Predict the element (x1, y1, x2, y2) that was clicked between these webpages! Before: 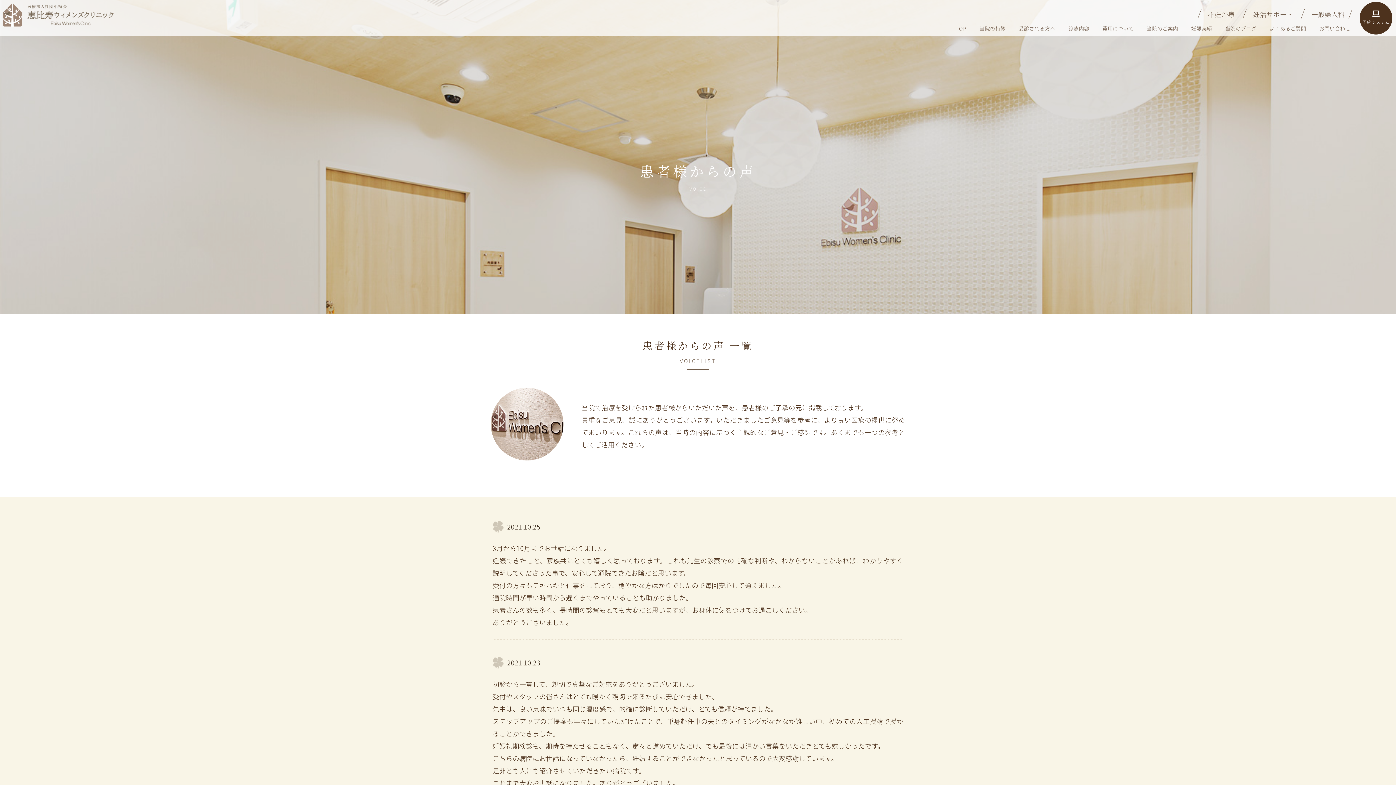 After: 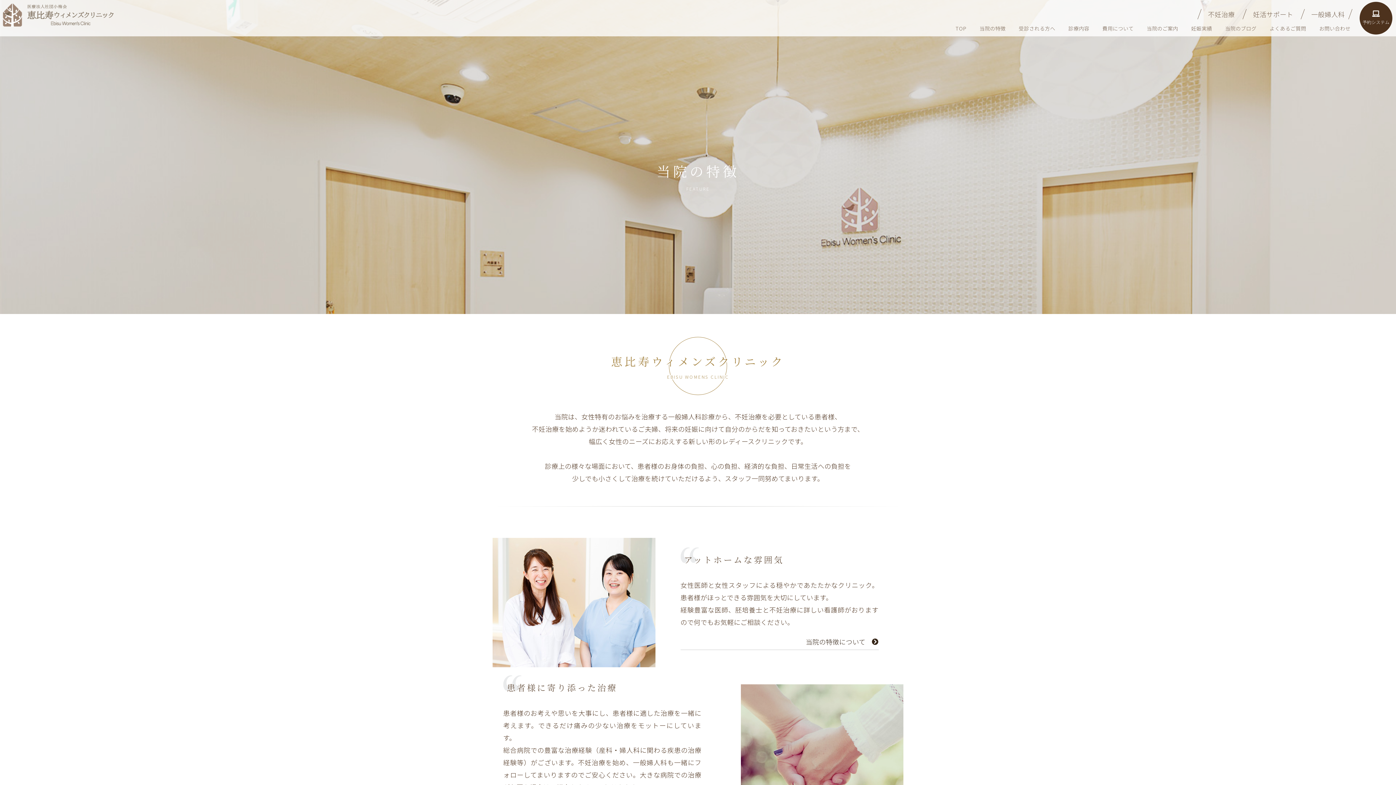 Action: label: 当院の特徴 bbox: (979, 24, 1005, 32)